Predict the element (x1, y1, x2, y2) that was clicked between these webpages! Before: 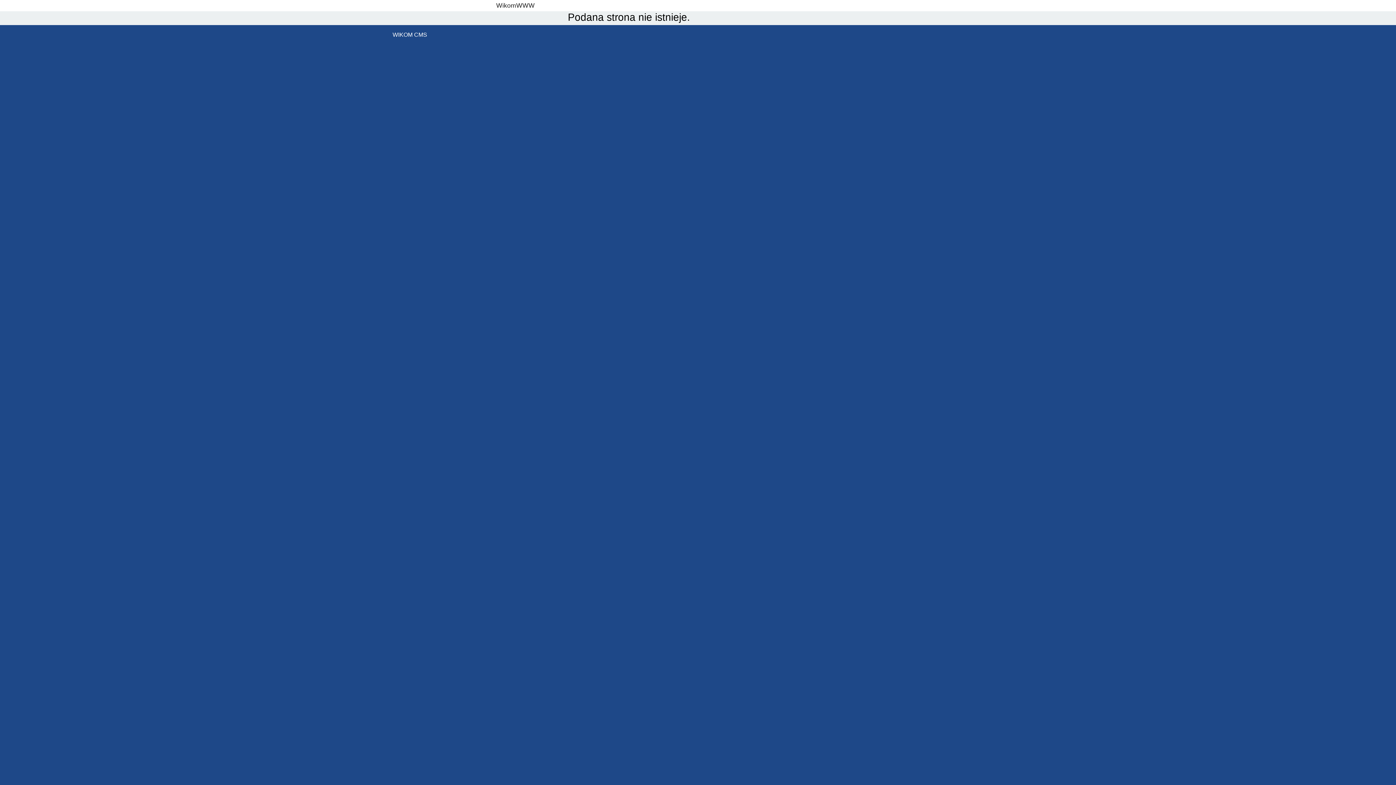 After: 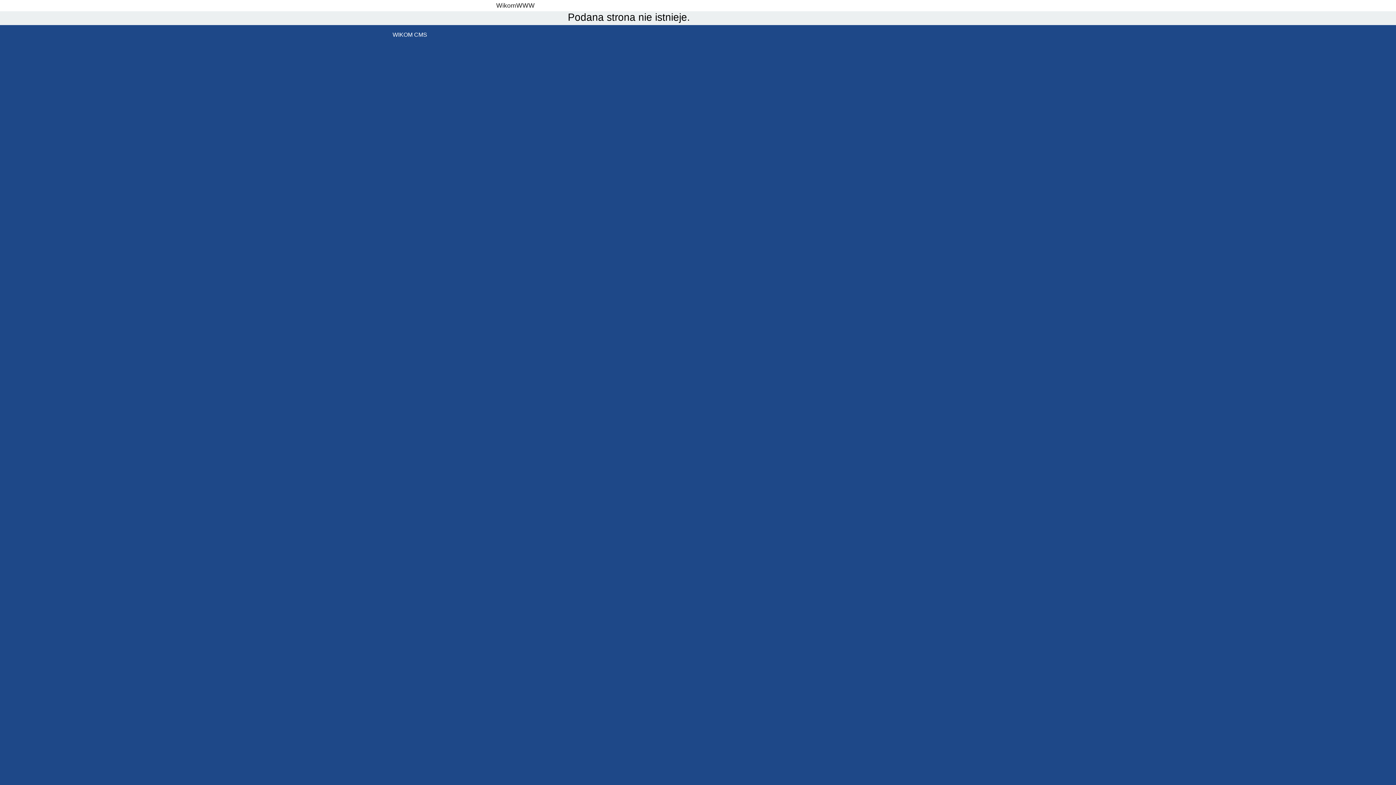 Action: bbox: (496, 1, 534, 9) label: WikomWWW